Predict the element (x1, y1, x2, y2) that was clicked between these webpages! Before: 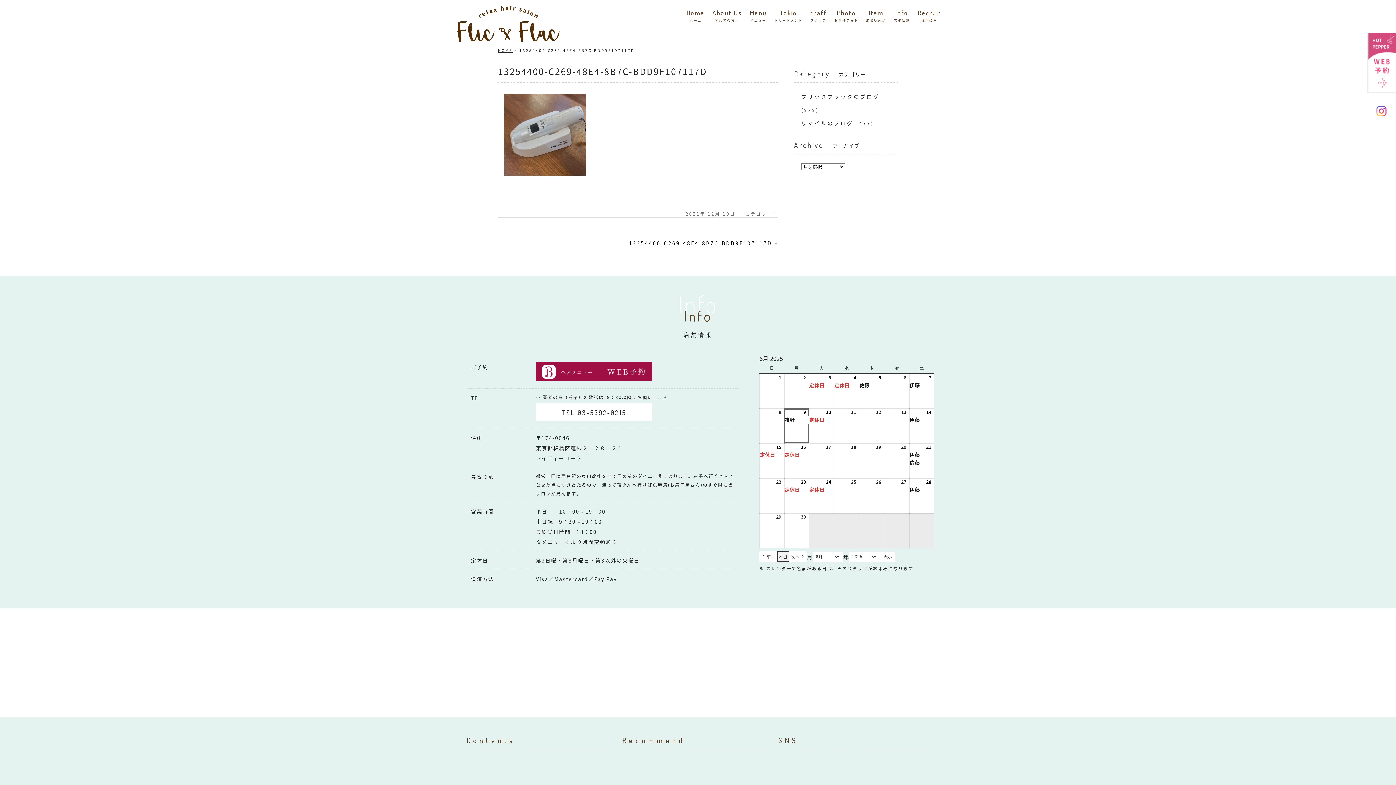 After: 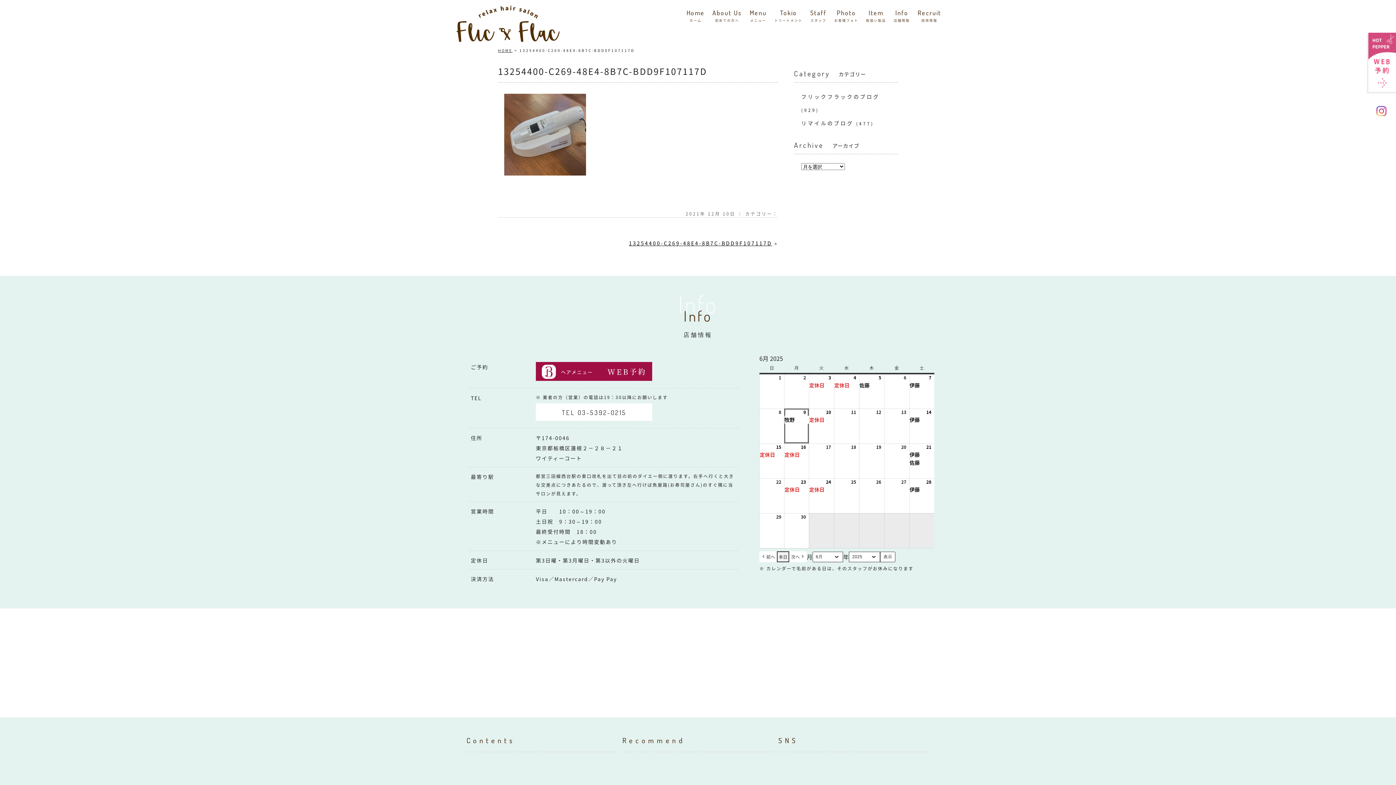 Action: bbox: (629, 239, 772, 246) label: 13254400-C269-48E4-8B7C-BDD9F107117D